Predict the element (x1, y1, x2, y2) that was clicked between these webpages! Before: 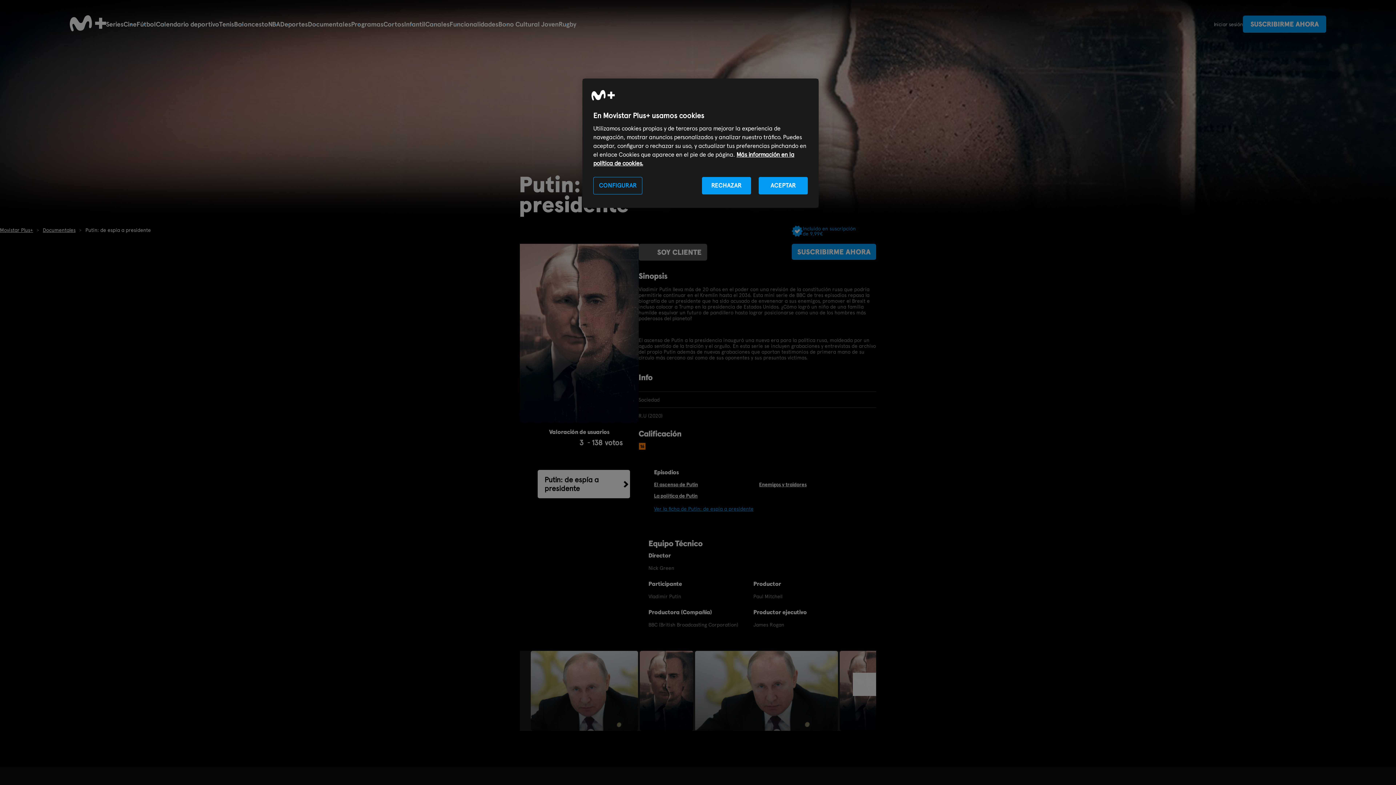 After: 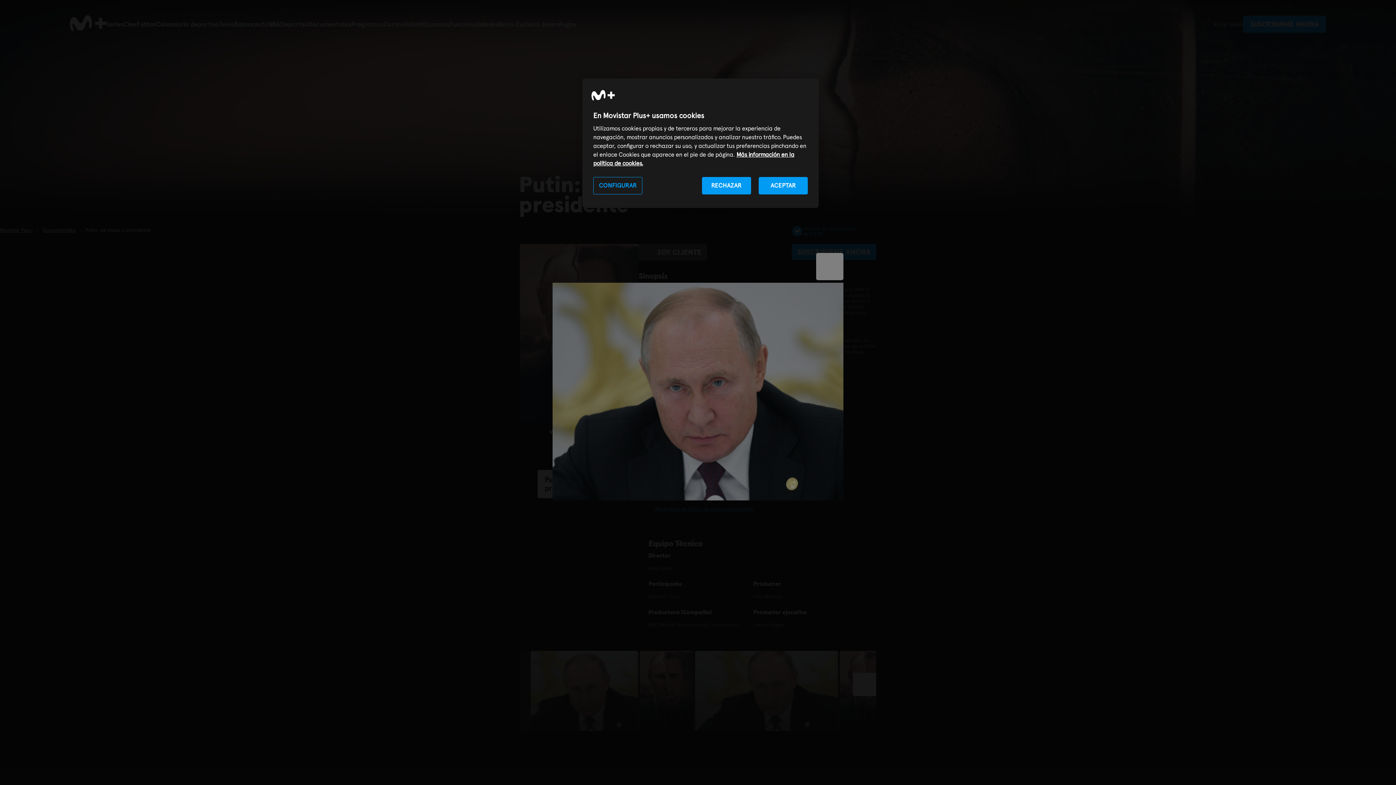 Action: bbox: (530, 651, 638, 731)